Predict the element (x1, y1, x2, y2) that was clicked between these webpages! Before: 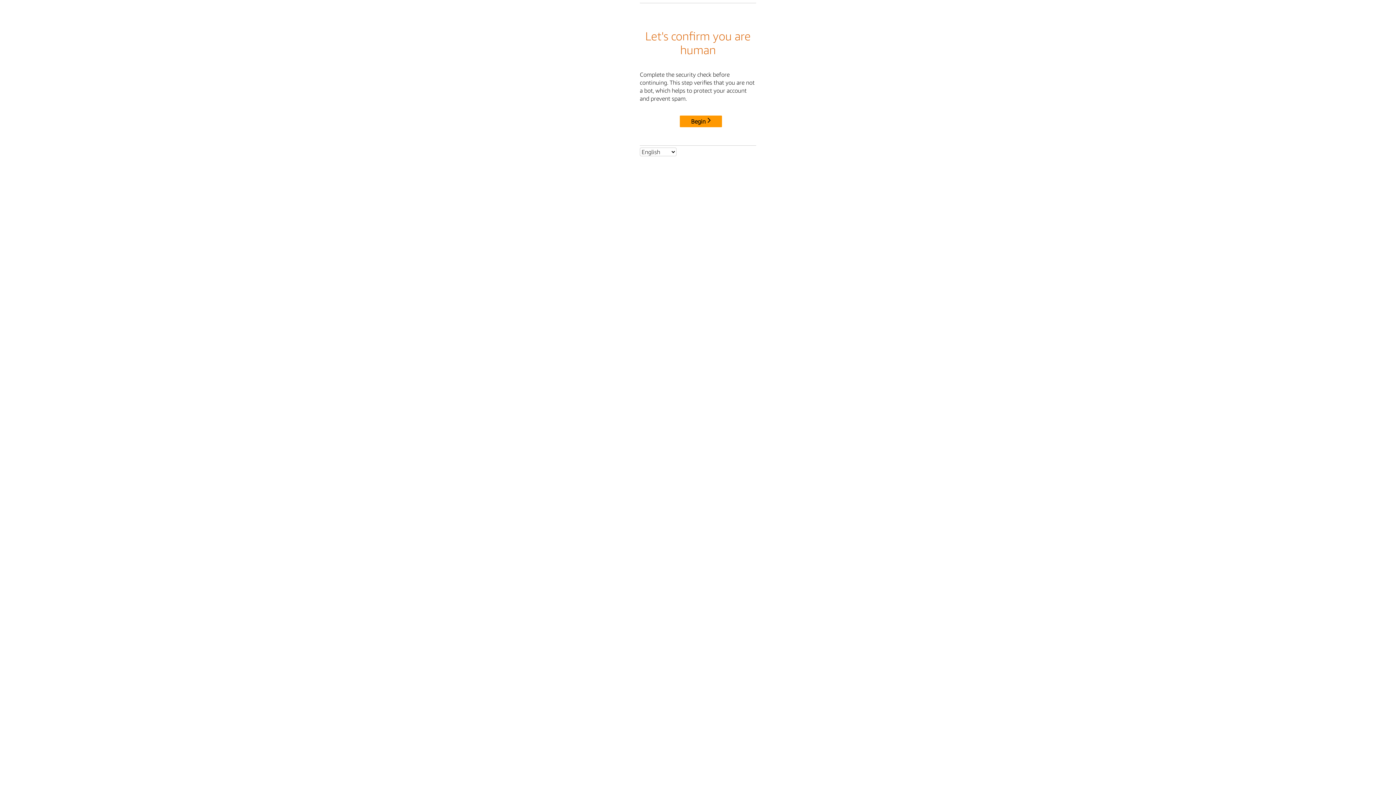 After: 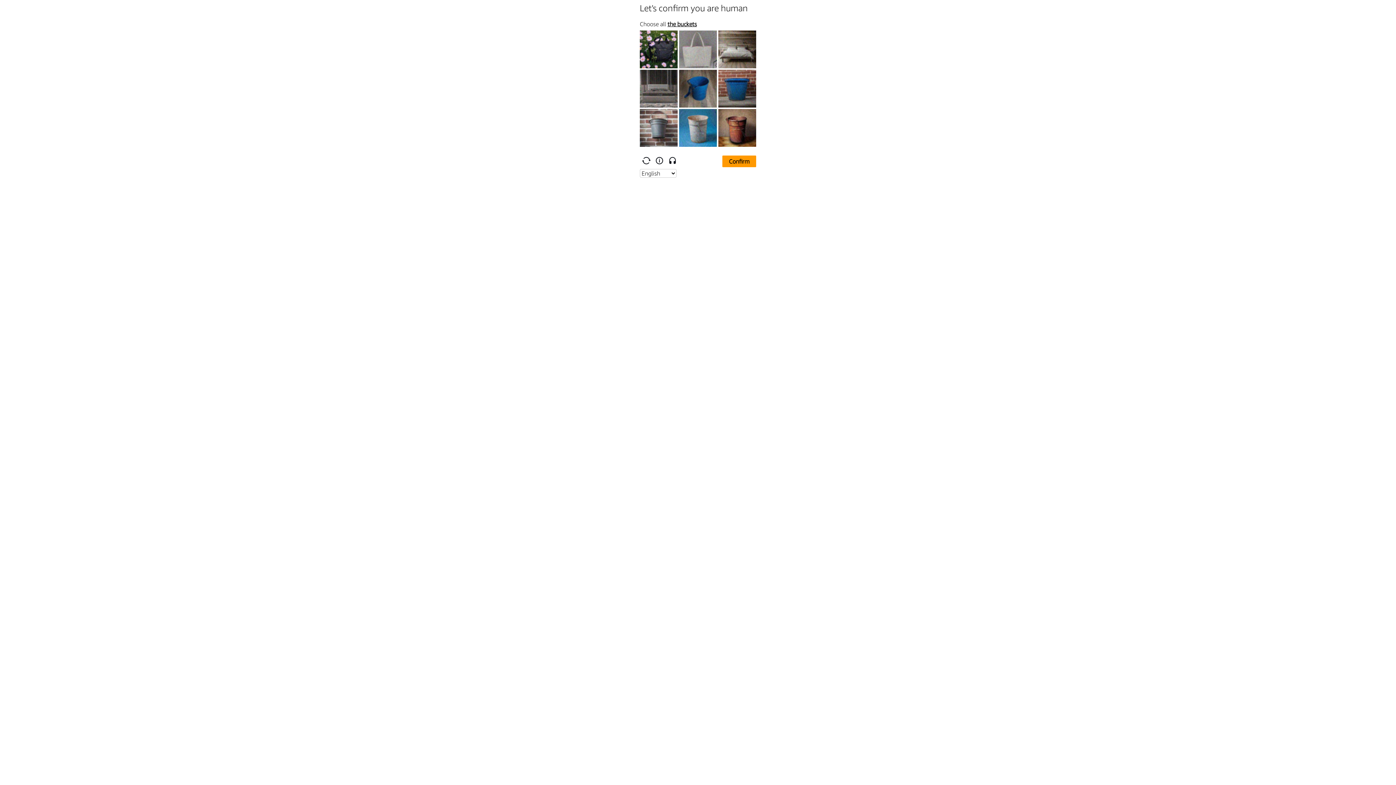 Action: bbox: (680, 115, 722, 127) label: Begin